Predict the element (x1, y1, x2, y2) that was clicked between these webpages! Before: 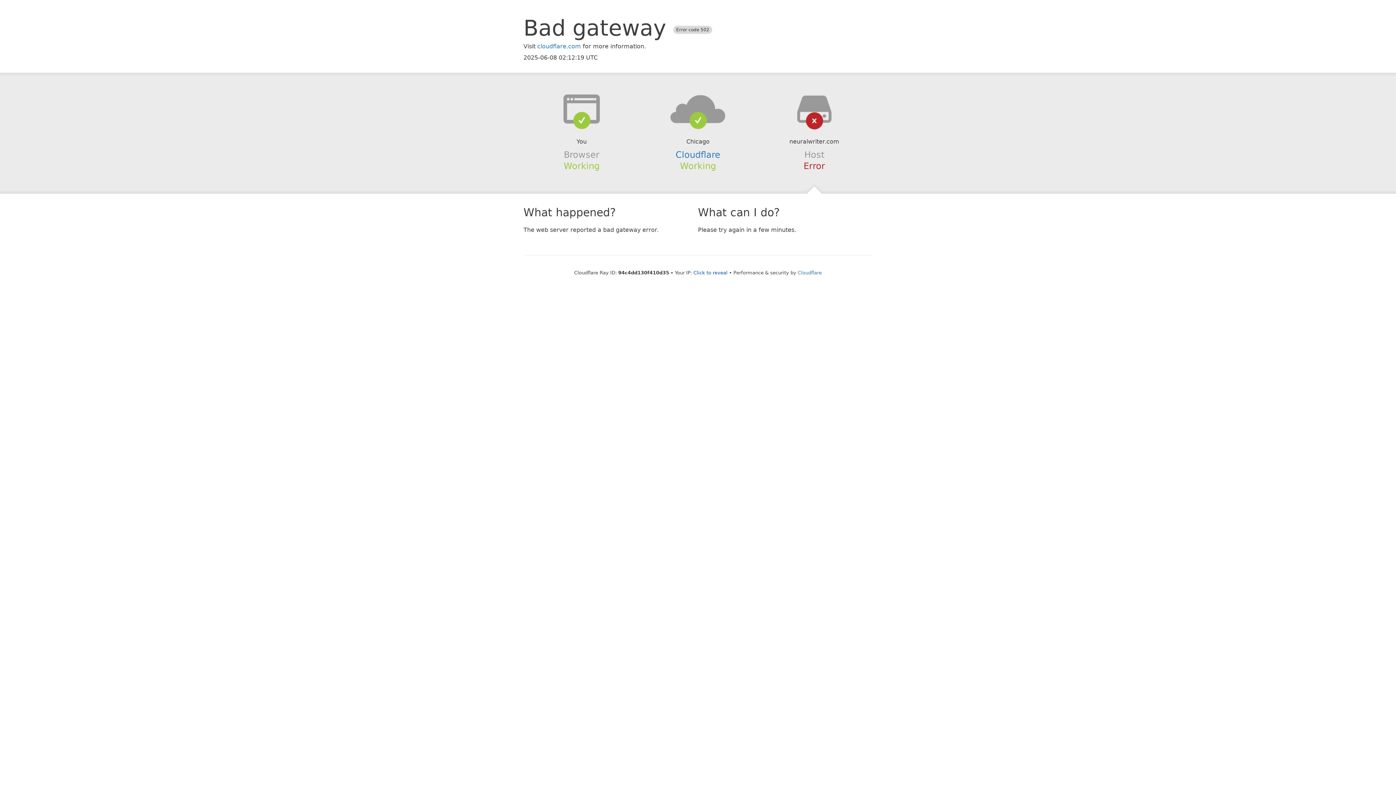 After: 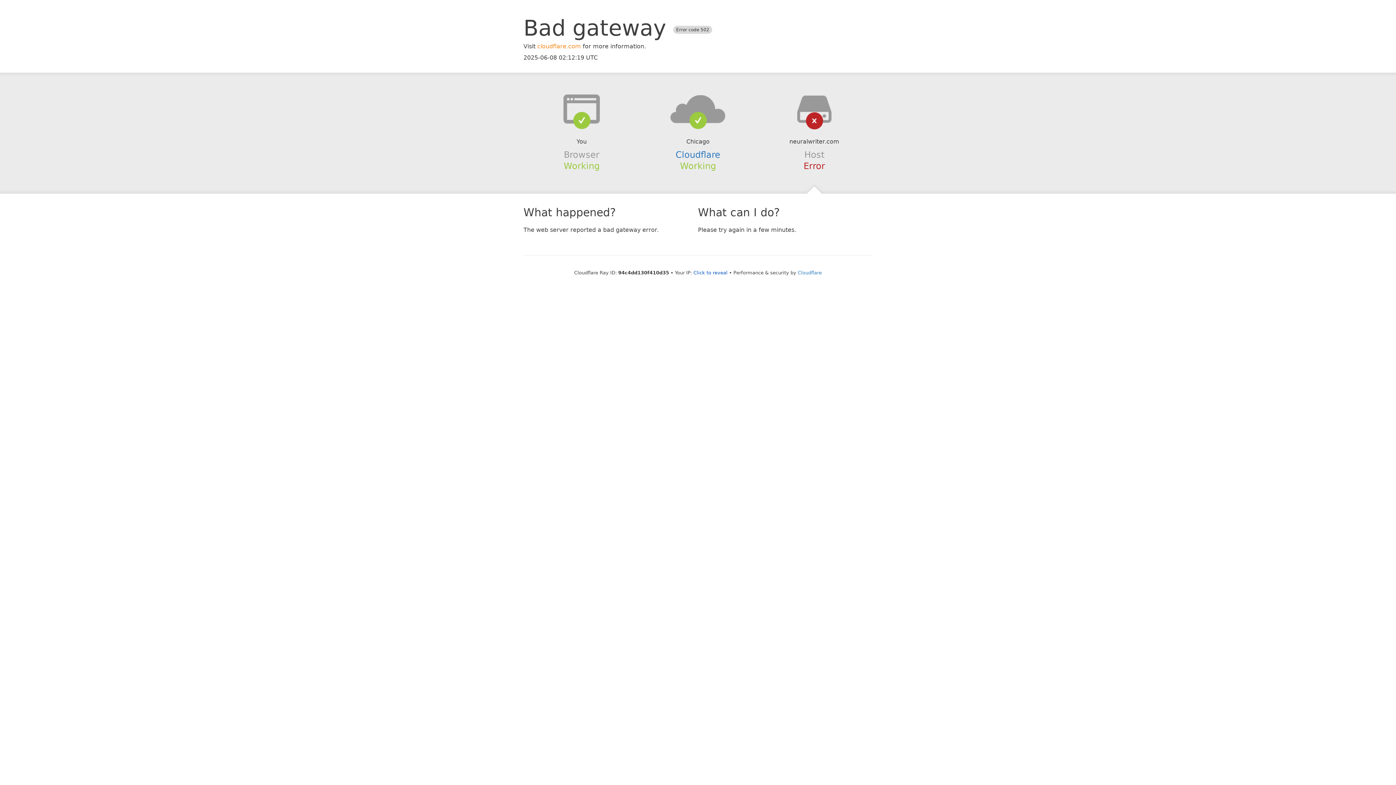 Action: bbox: (537, 42, 581, 49) label: cloudflare.com